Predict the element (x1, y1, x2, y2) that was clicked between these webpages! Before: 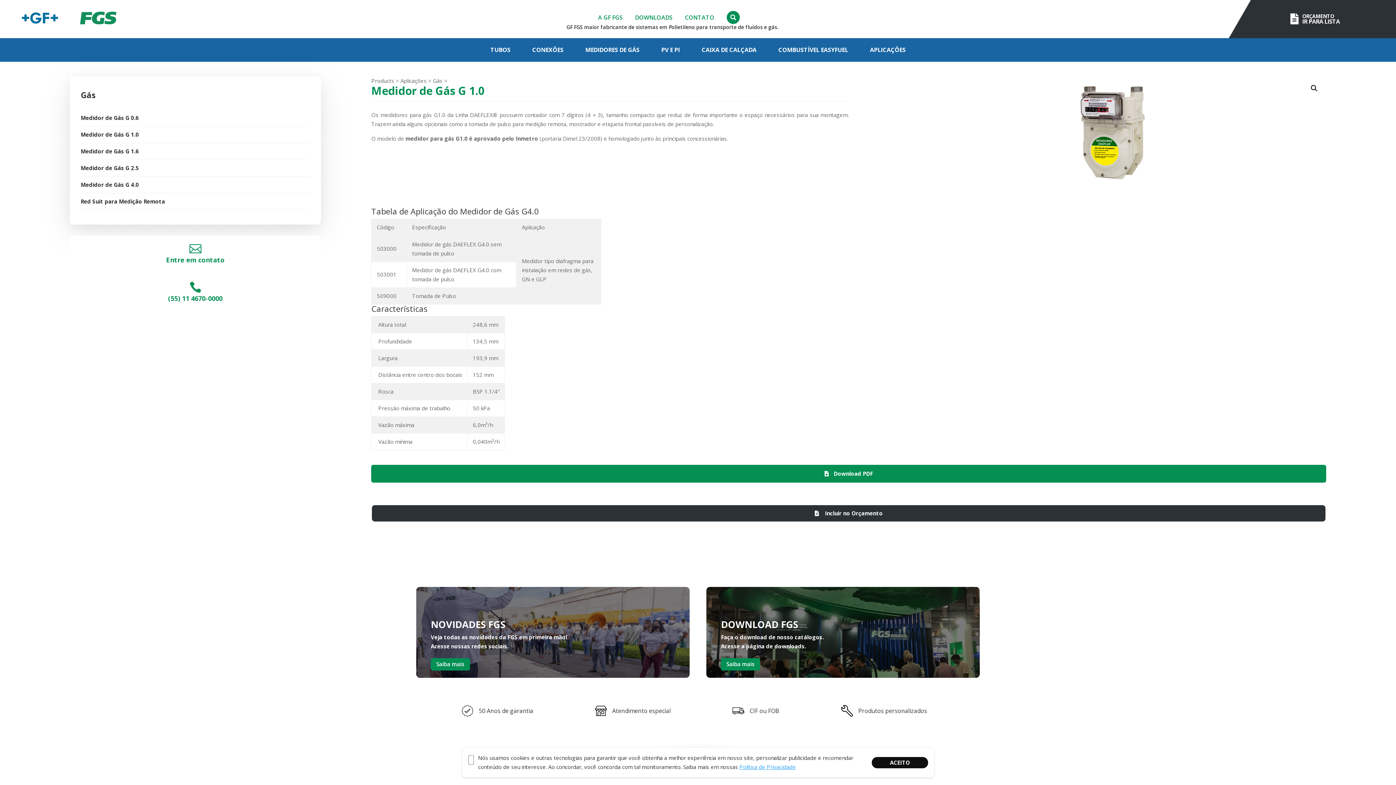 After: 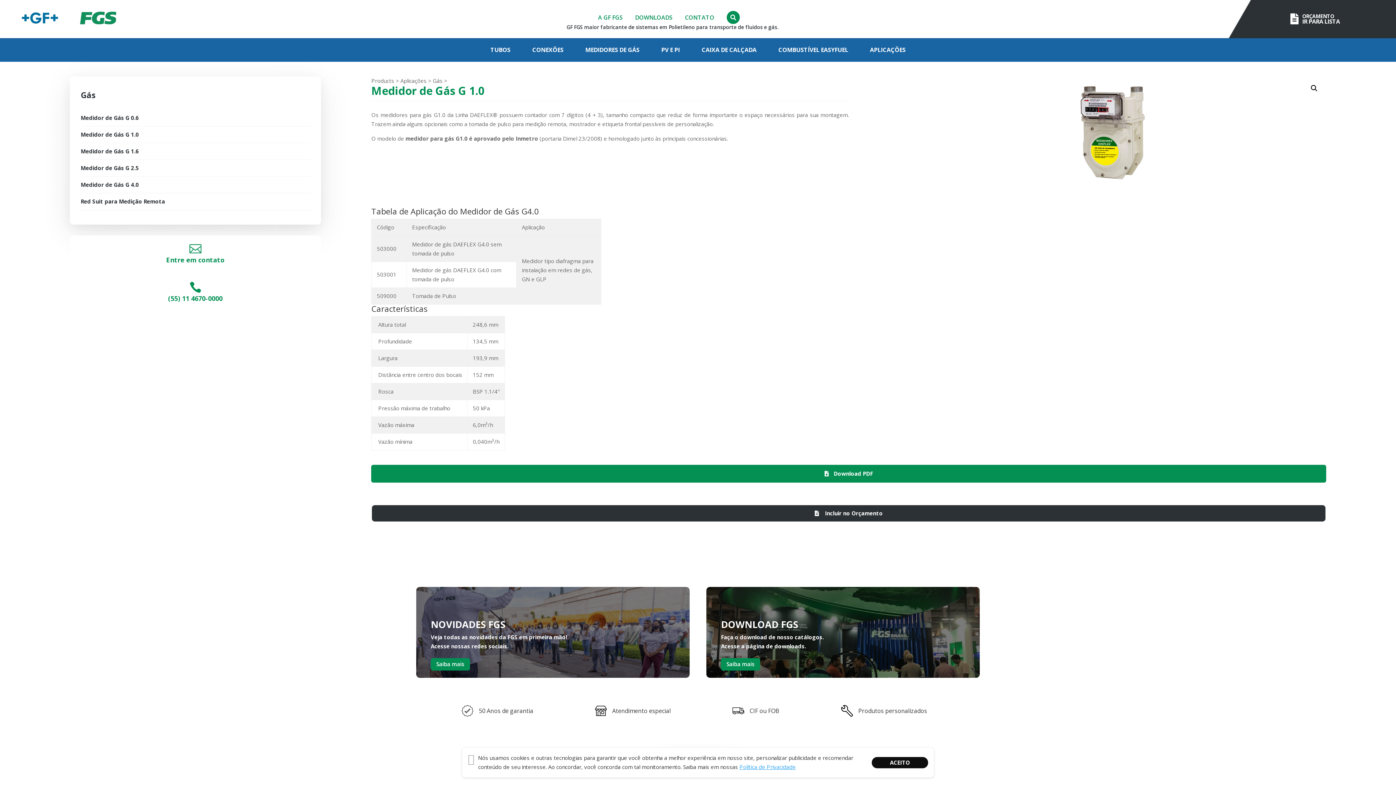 Action: label:  Download PDF bbox: (371, 464, 1326, 482)